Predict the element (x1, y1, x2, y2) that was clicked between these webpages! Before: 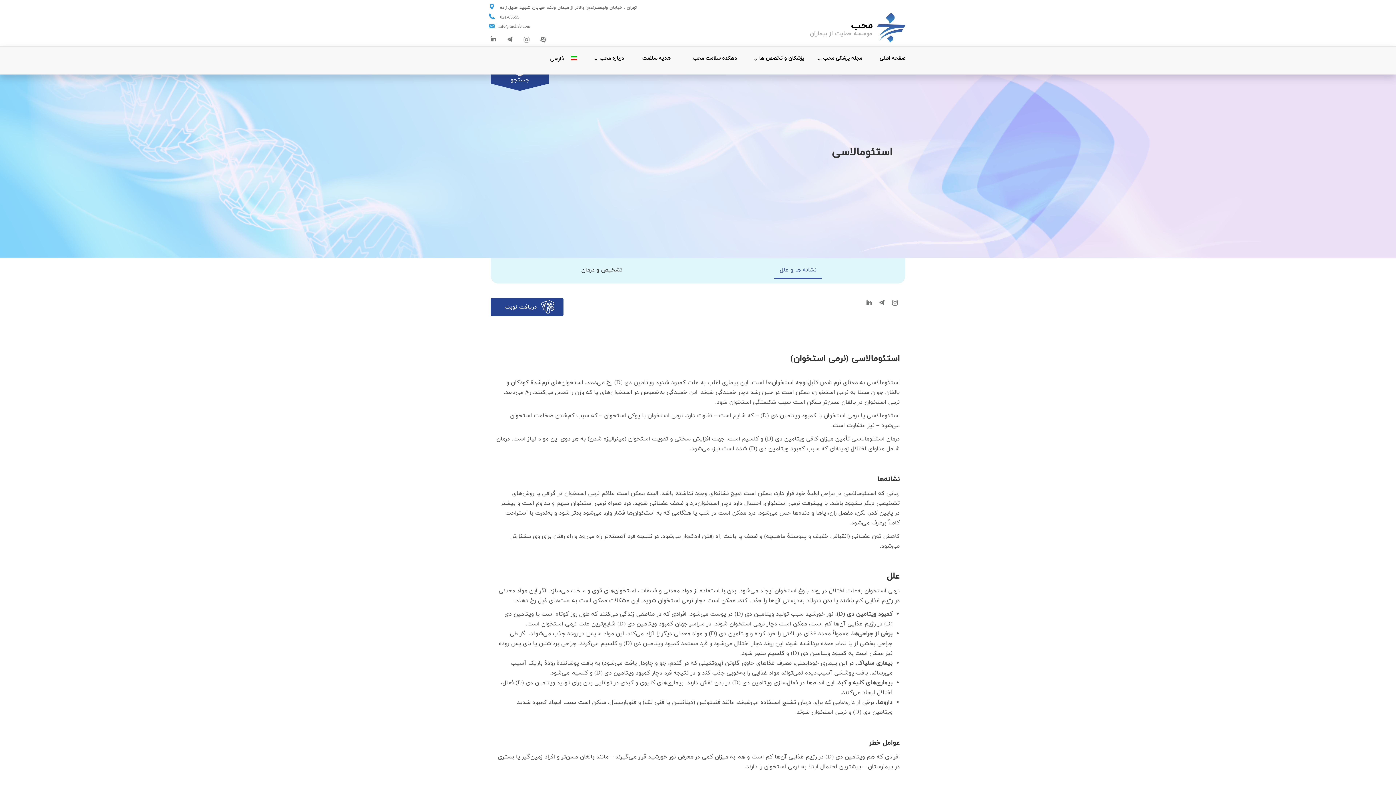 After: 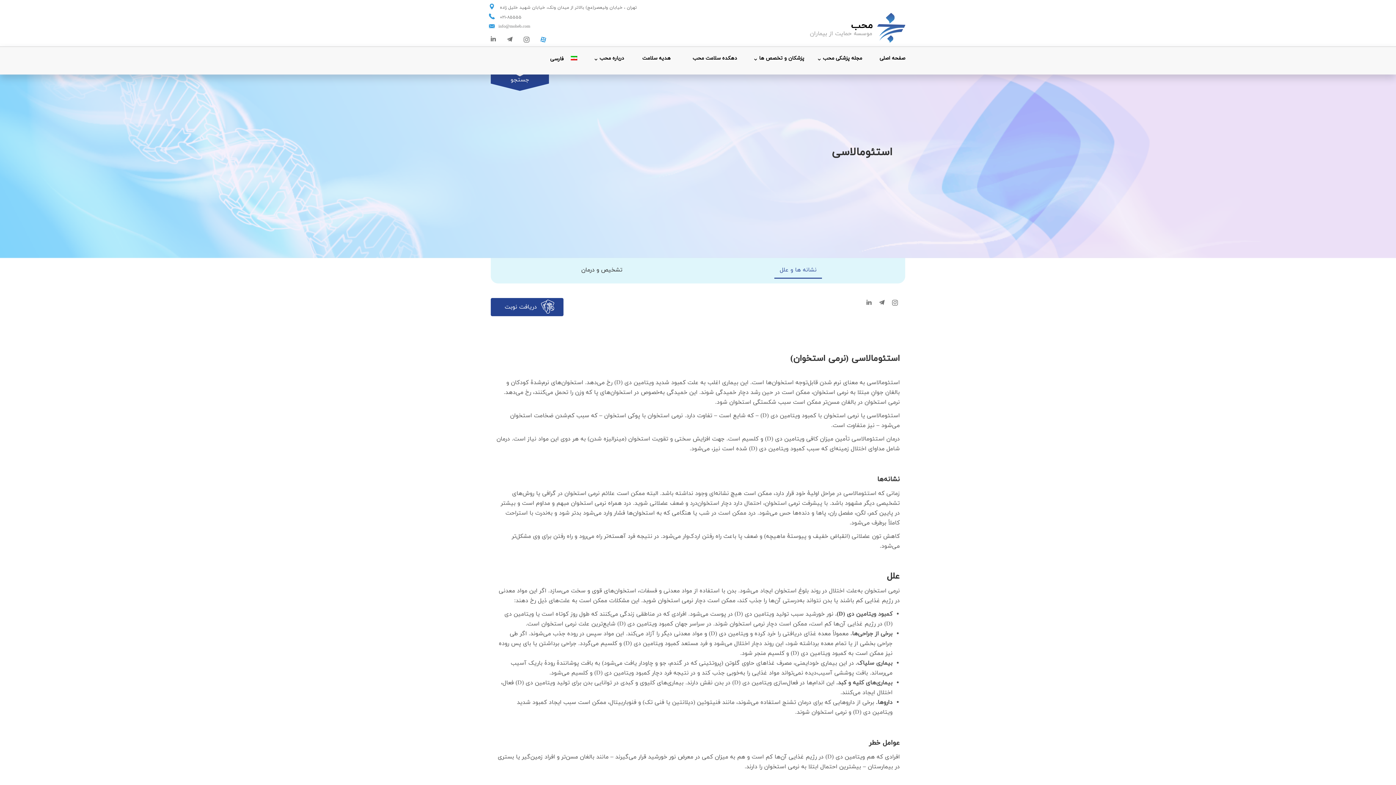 Action: bbox: (536, 37, 550, 43)